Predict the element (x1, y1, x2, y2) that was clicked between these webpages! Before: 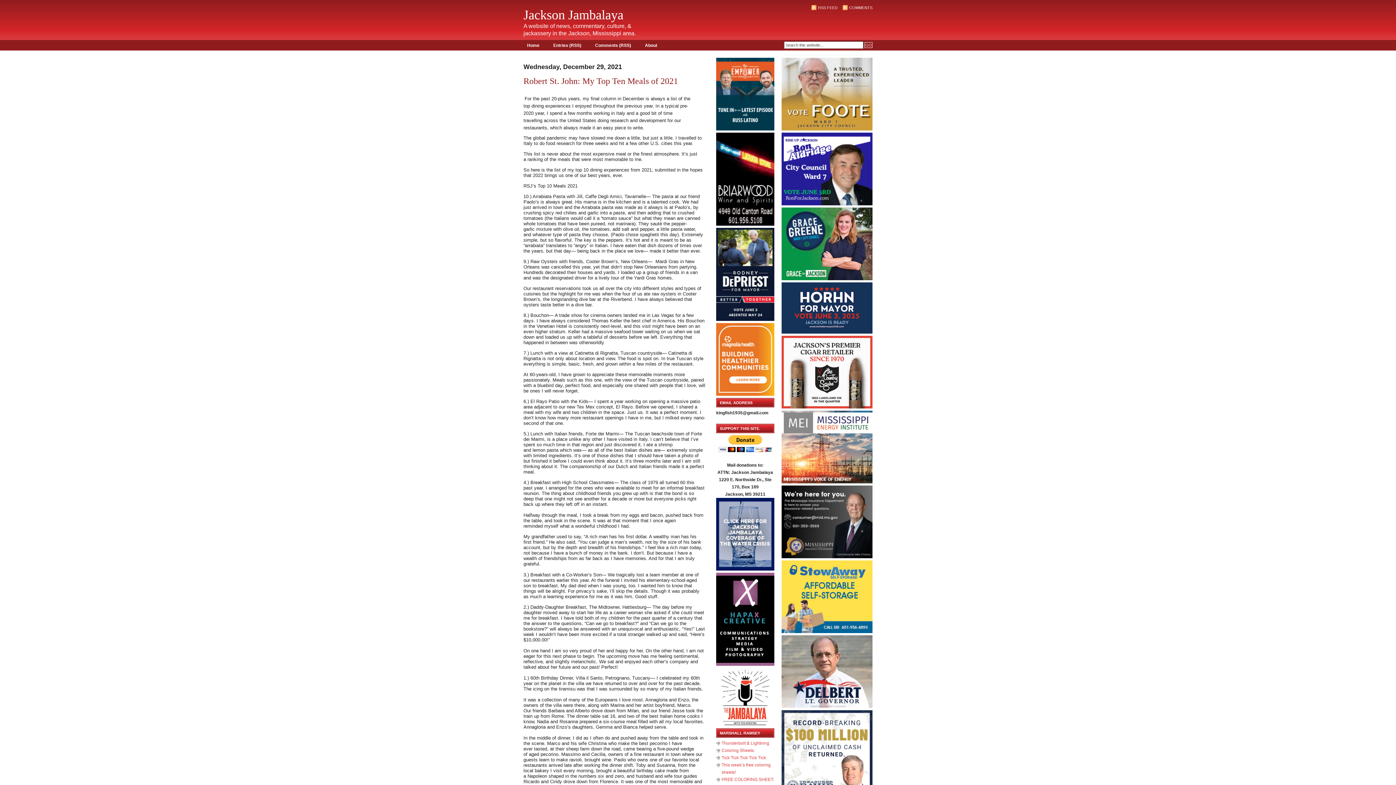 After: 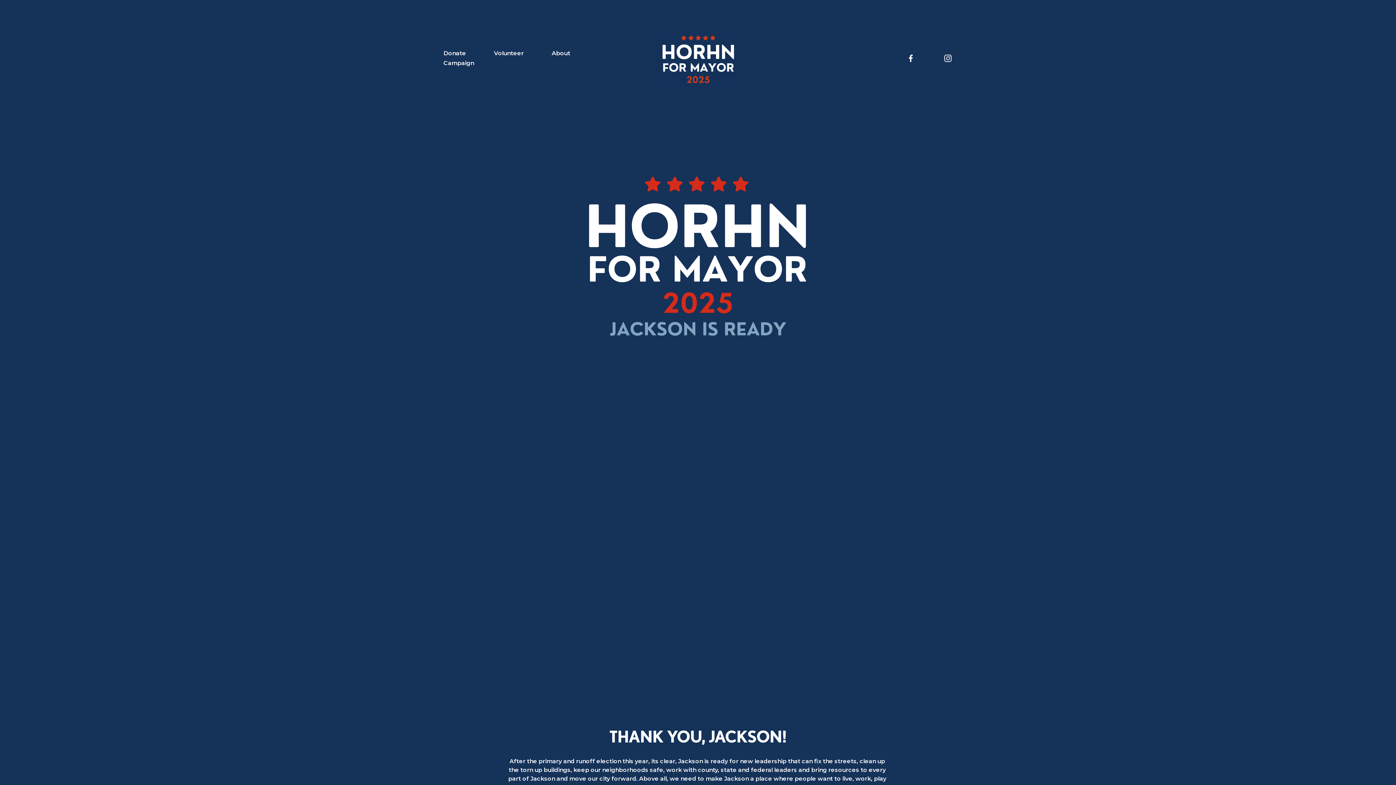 Action: bbox: (781, 329, 872, 334)